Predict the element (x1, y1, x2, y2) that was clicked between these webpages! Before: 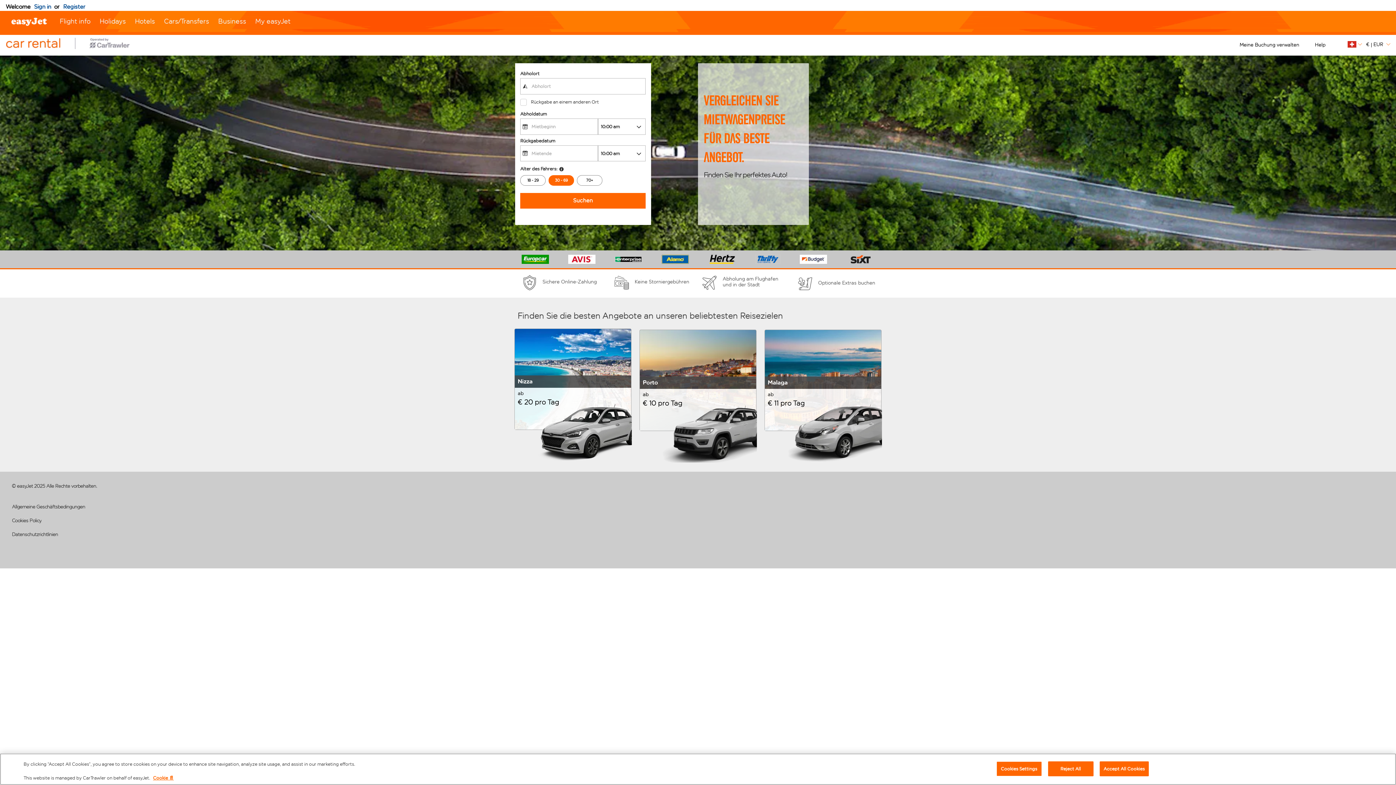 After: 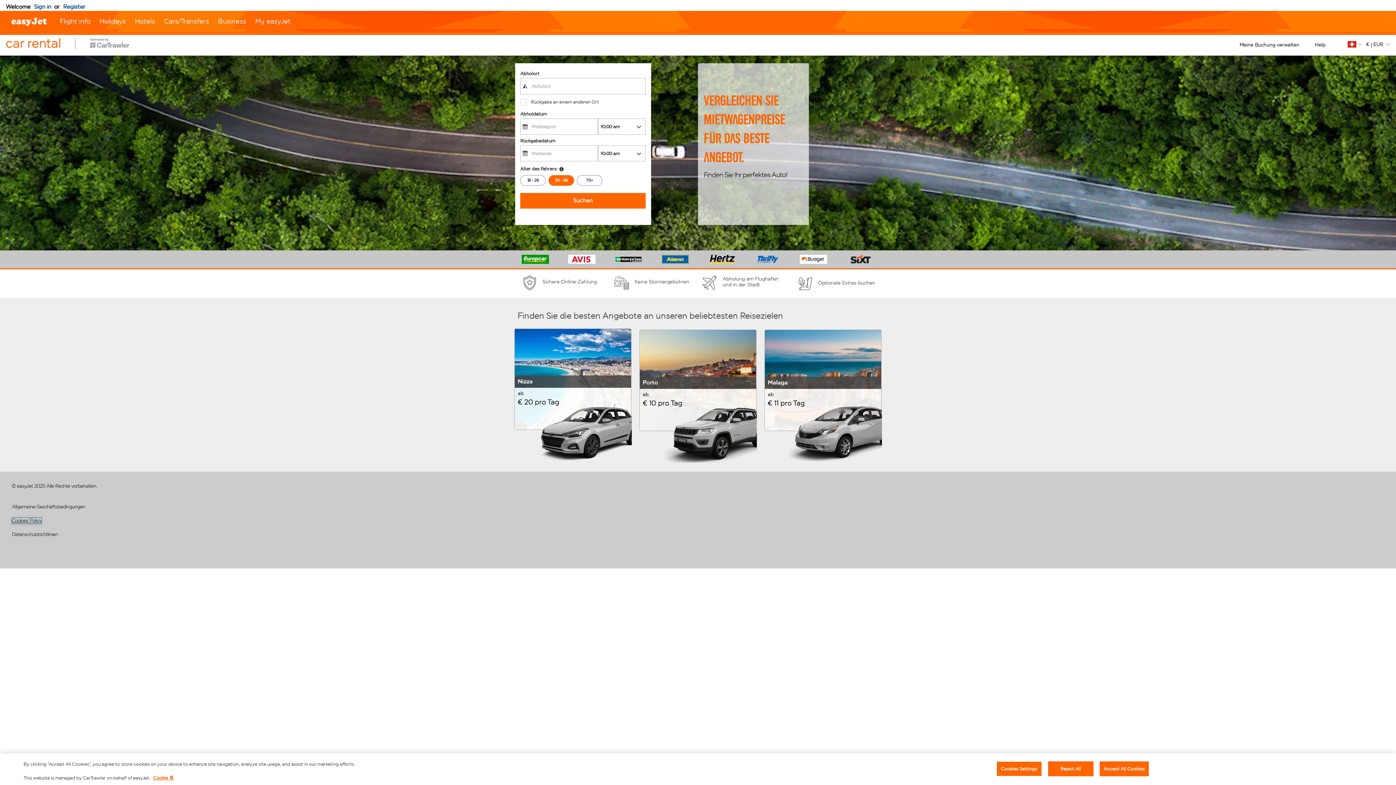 Action: bbox: (11, 517, 41, 524) label: Cookies Policy